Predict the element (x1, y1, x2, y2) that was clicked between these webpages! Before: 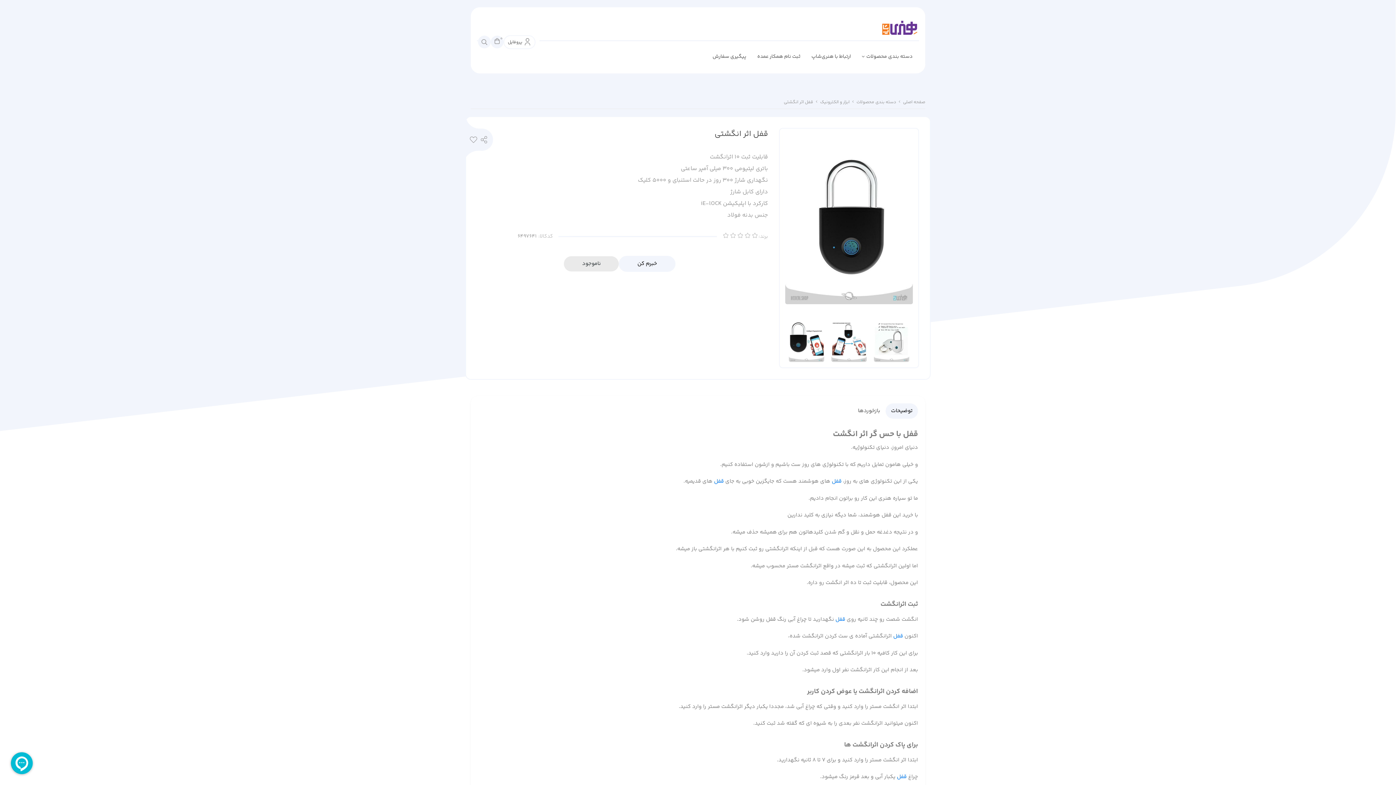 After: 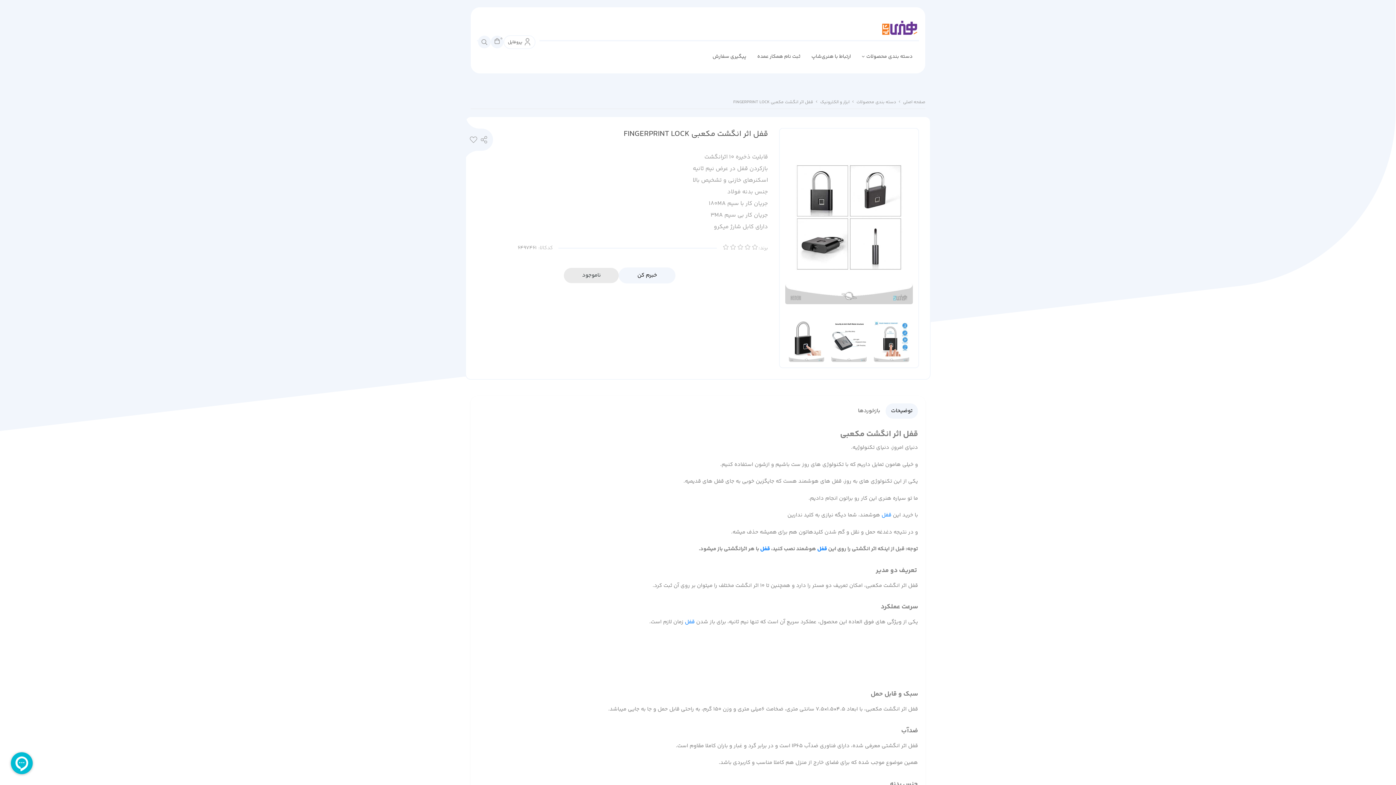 Action: label: قفل bbox: (893, 632, 903, 640)